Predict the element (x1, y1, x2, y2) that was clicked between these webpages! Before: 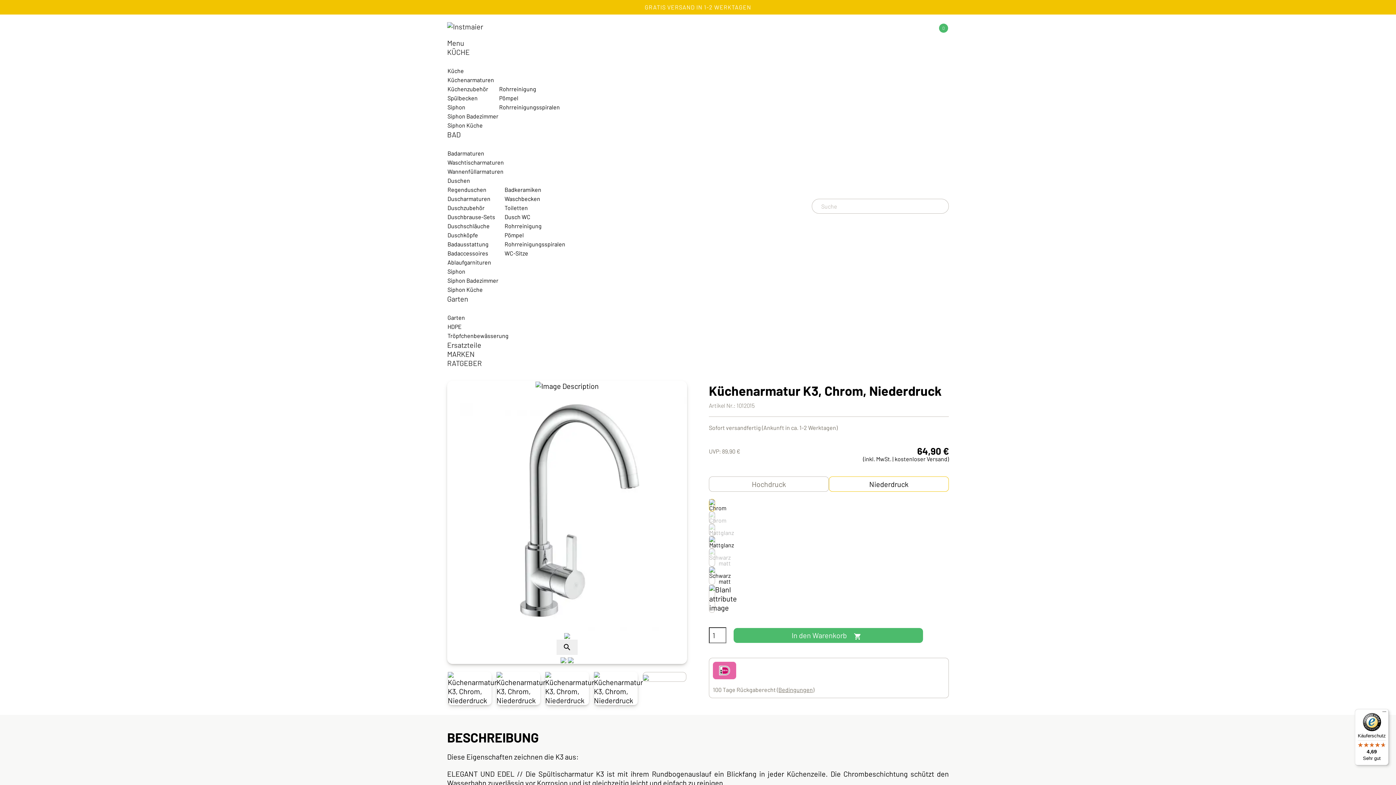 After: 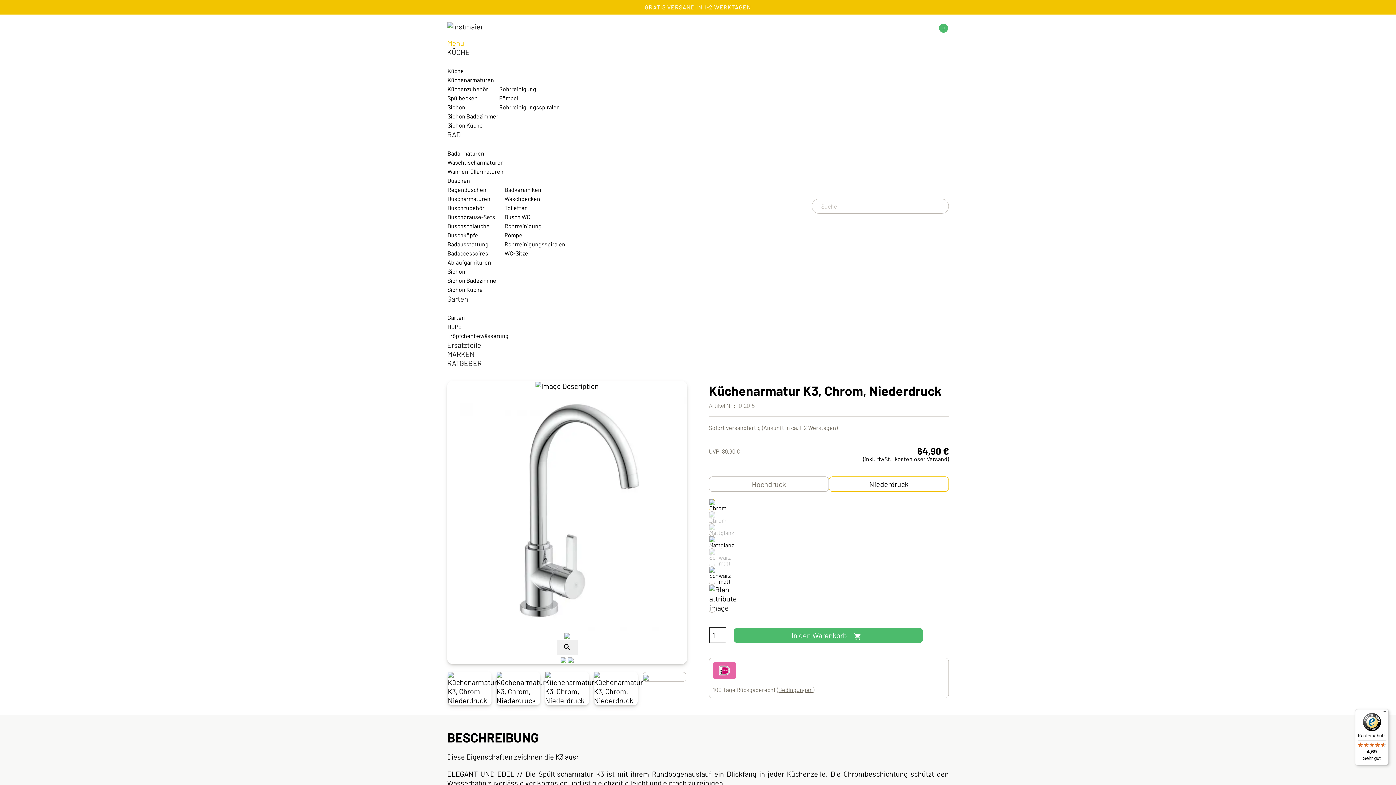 Action: label: Menu bbox: (447, 38, 464, 47)